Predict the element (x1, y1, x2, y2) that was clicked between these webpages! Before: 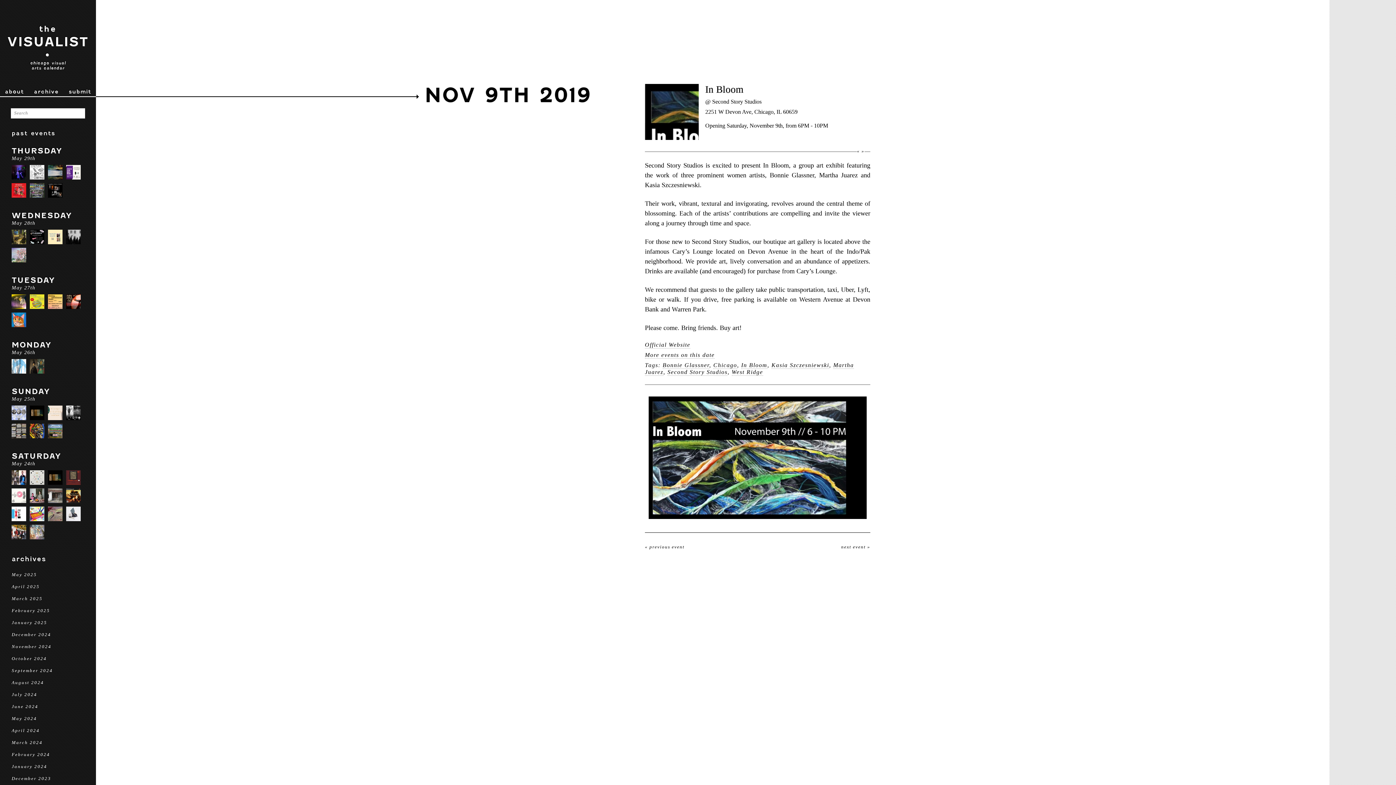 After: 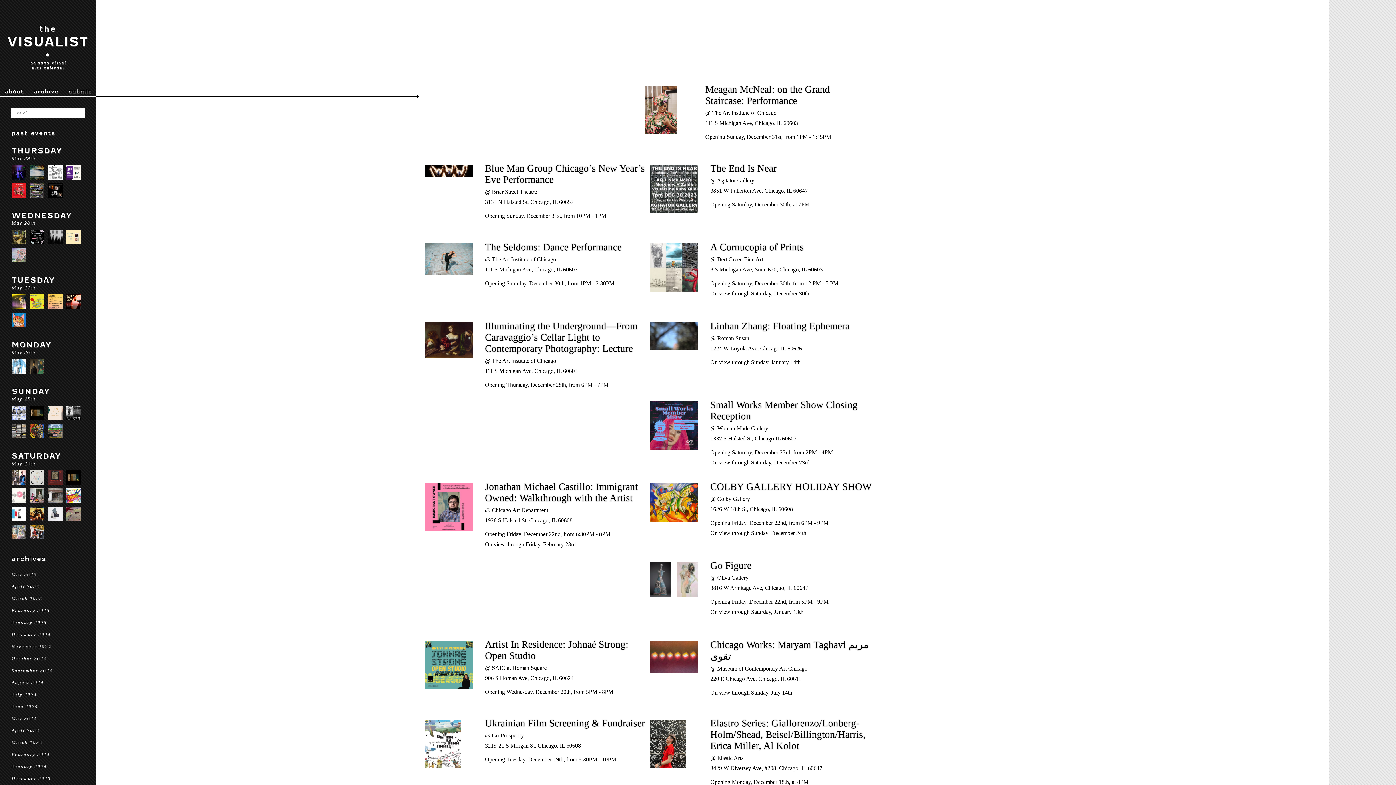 Action: bbox: (11, 776, 84, 781) label: December 2023